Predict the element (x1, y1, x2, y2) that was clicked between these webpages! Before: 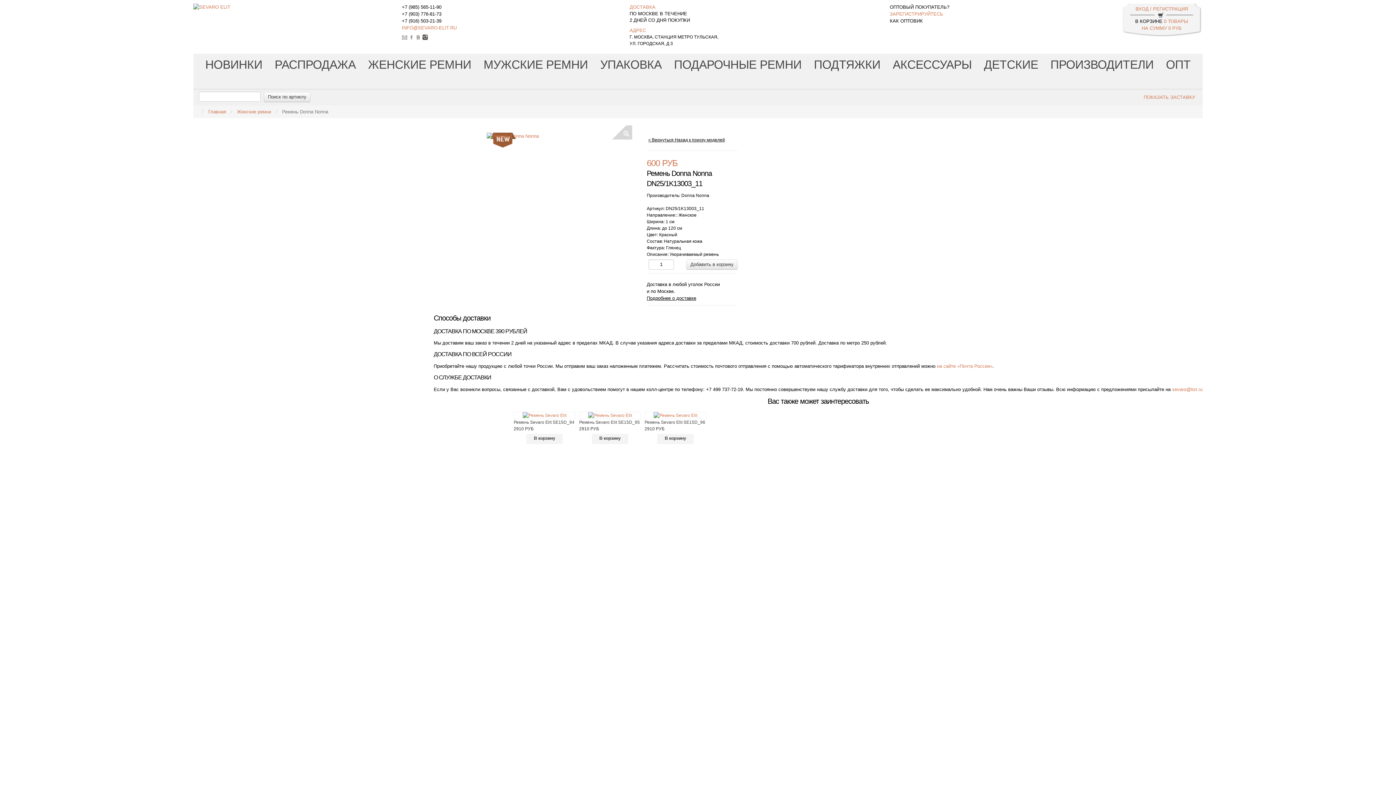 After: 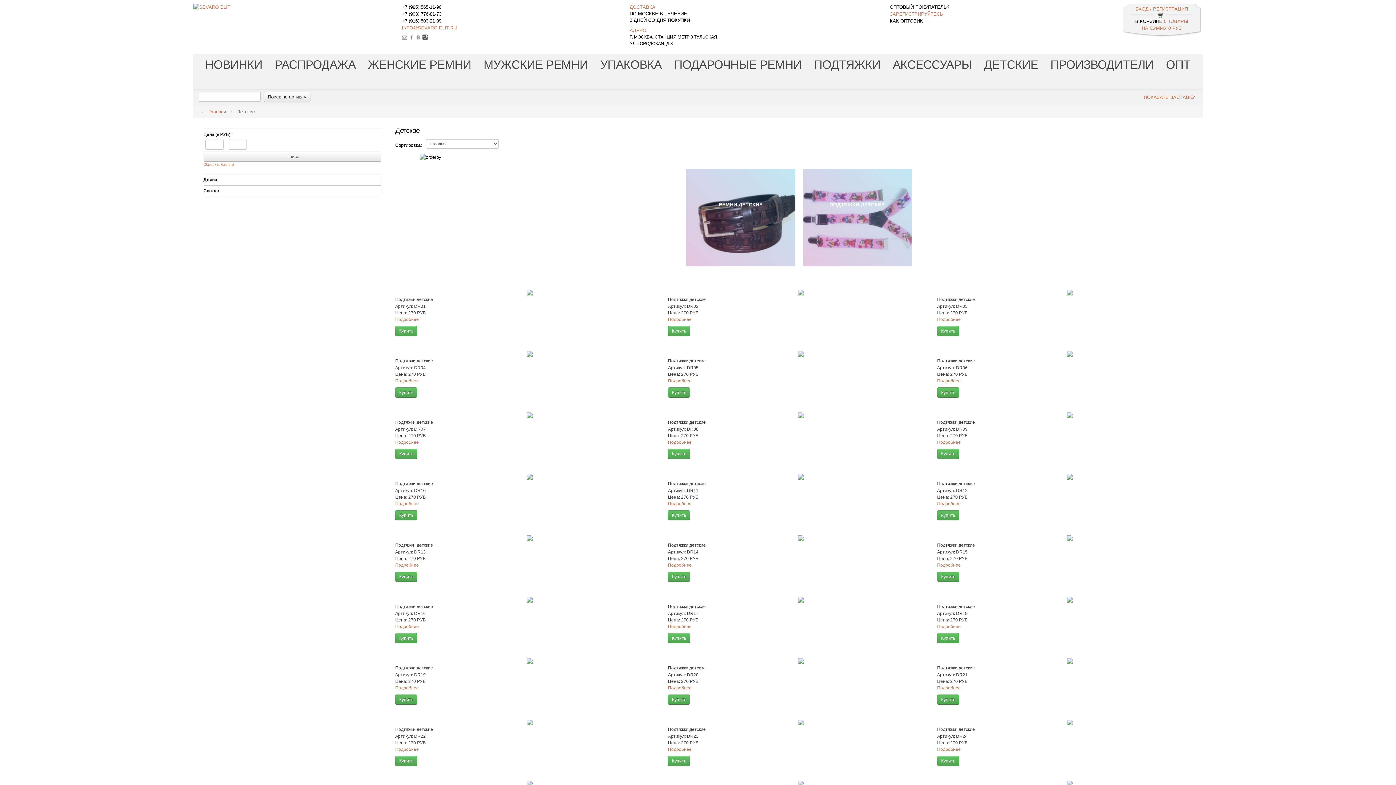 Action: bbox: (982, 53, 1040, 75) label: ДЕТСКИЕ